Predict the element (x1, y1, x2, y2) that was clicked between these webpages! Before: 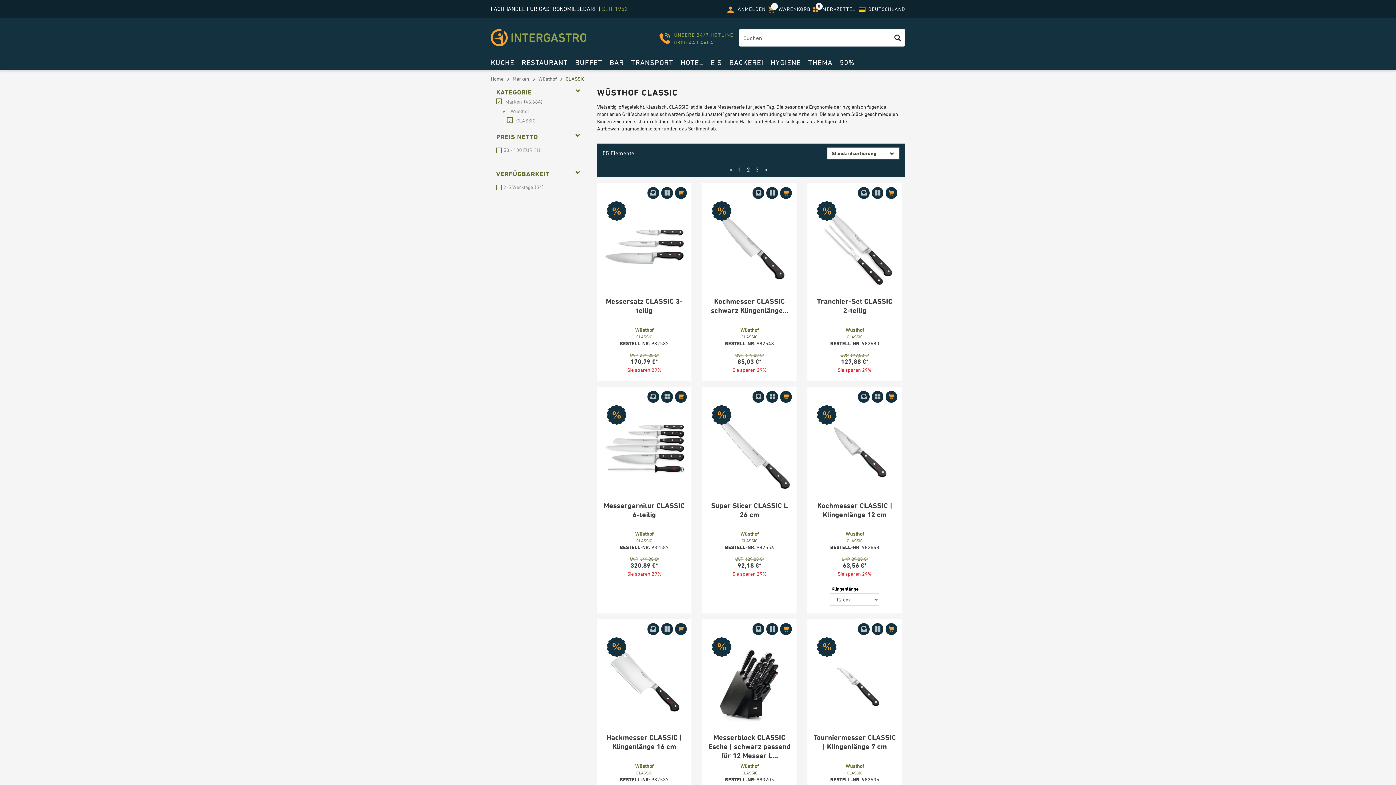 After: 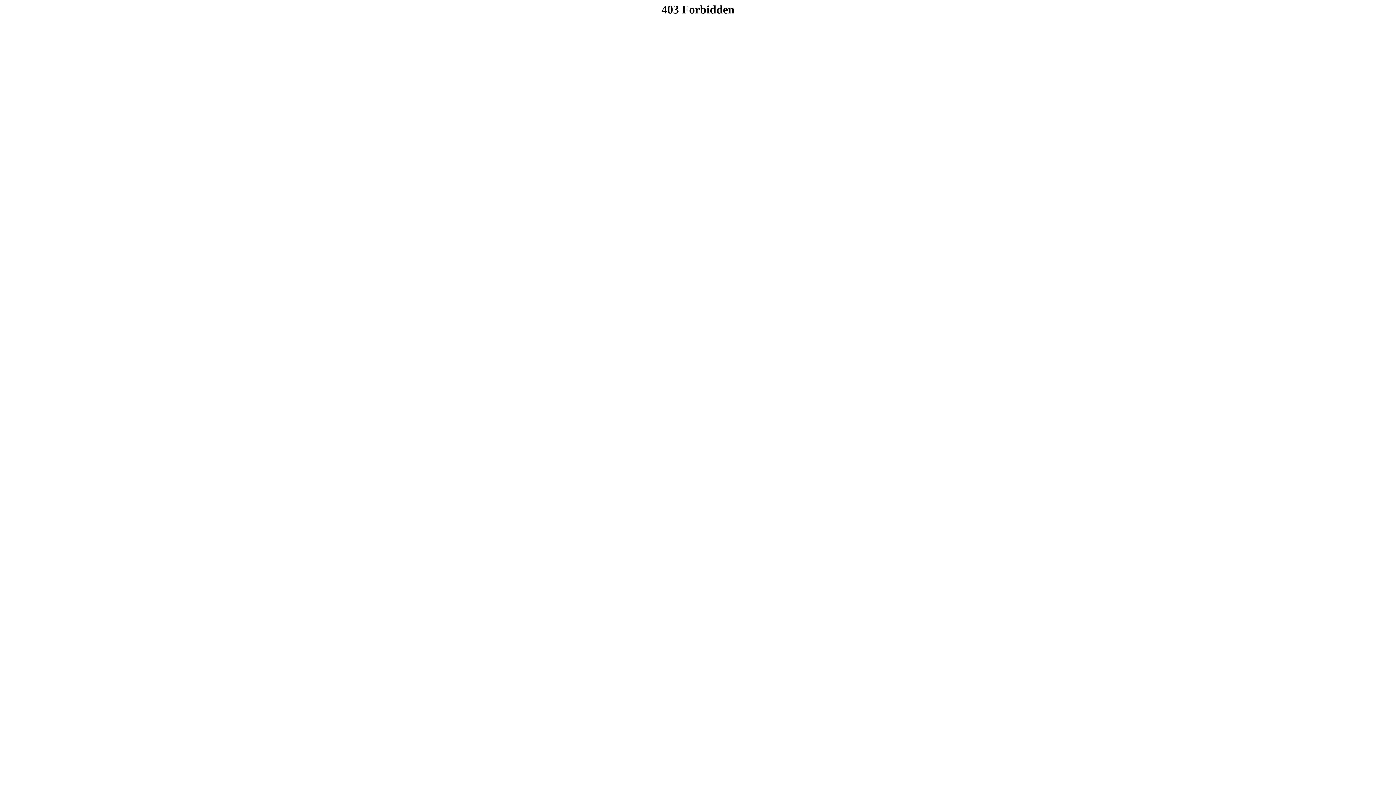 Action: bbox: (602, 5, 628, 12) label: SEIT 1952